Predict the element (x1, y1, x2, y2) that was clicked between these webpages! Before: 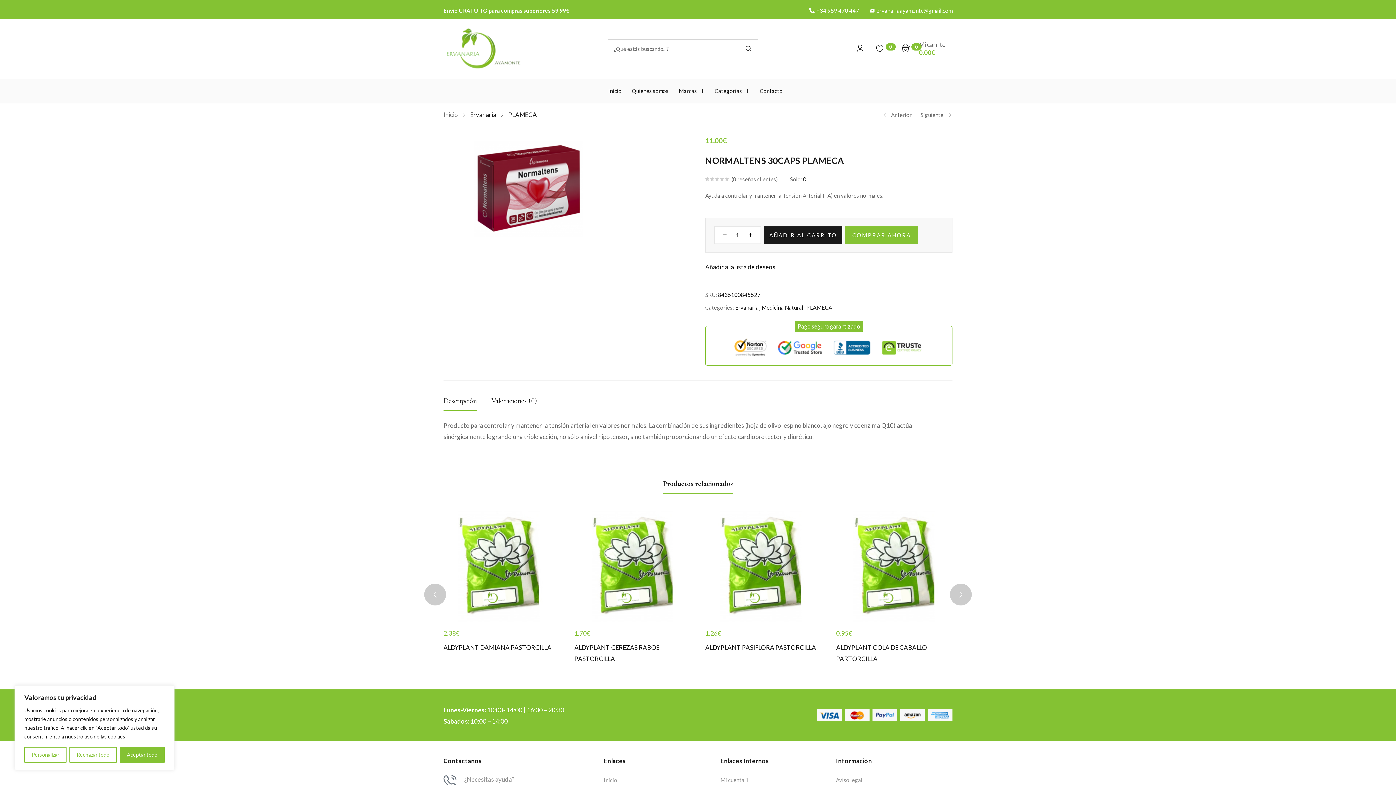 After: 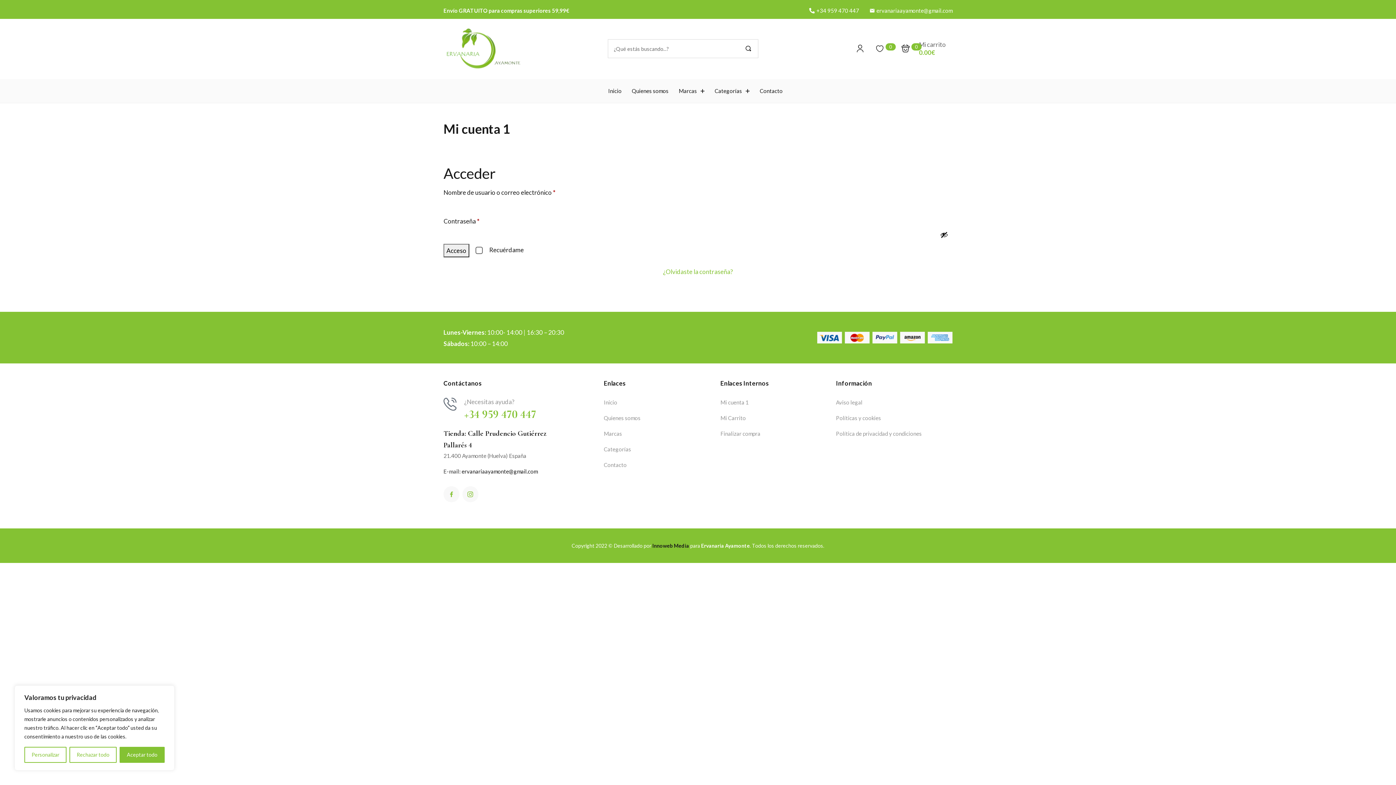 Action: label: Mi cuenta 1 bbox: (720, 777, 748, 783)